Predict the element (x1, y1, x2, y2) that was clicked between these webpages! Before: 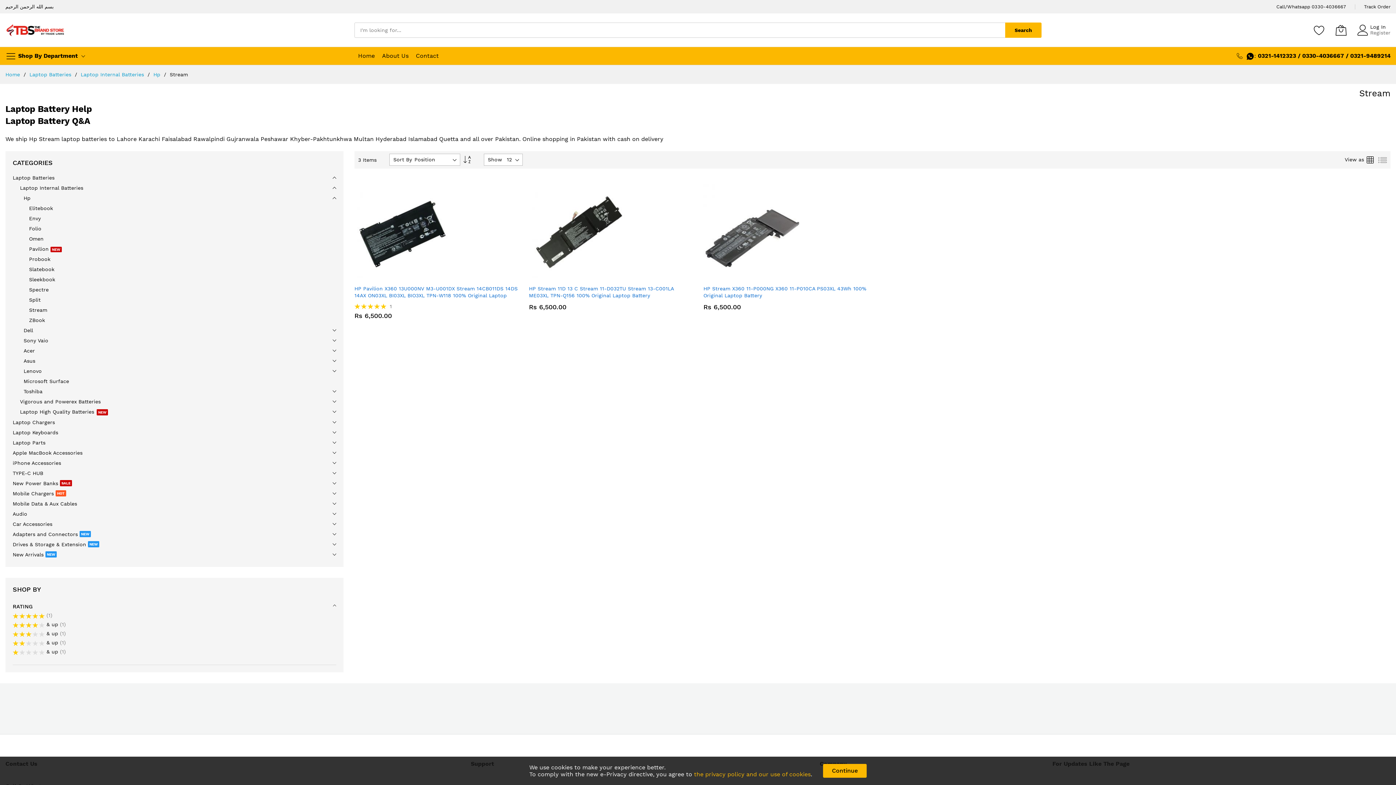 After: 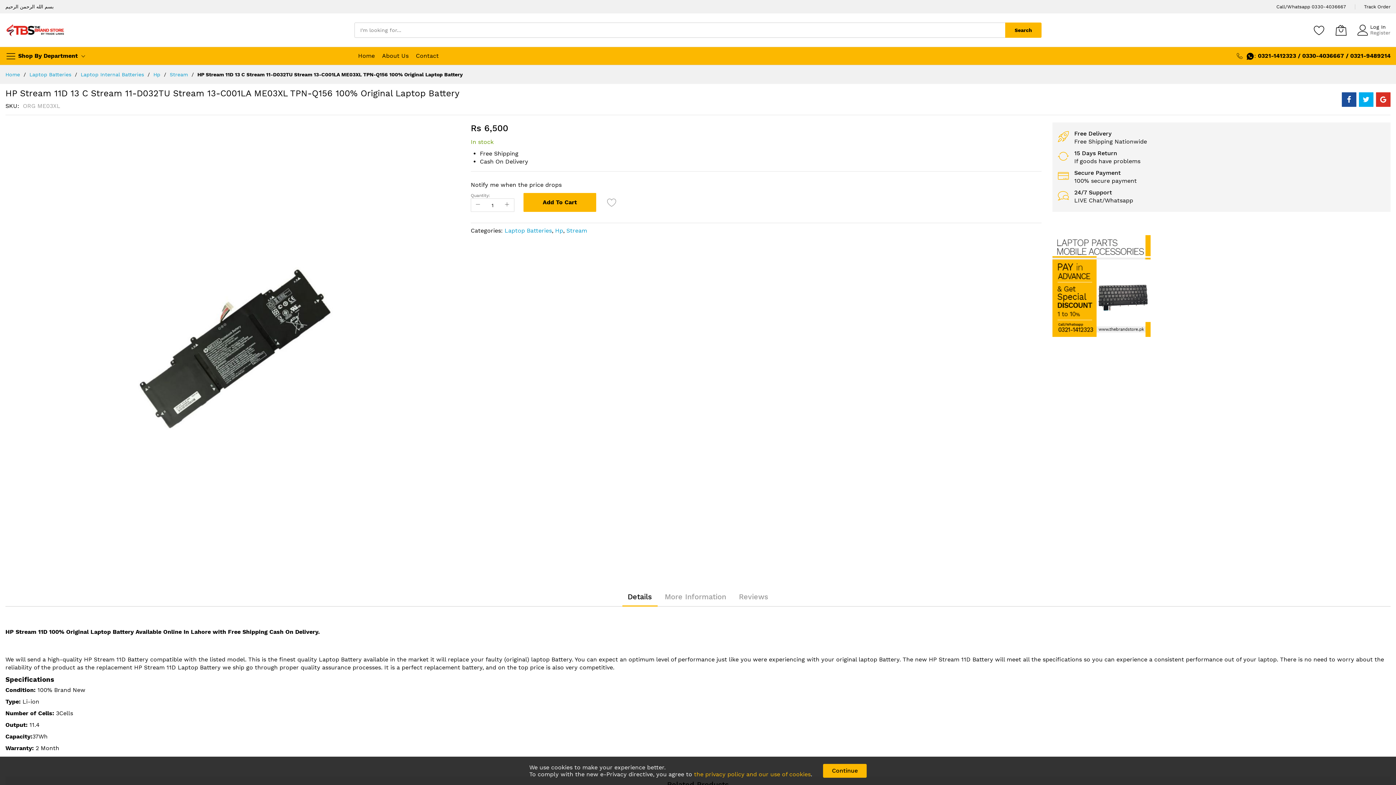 Action: bbox: (529, 183, 692, 281)